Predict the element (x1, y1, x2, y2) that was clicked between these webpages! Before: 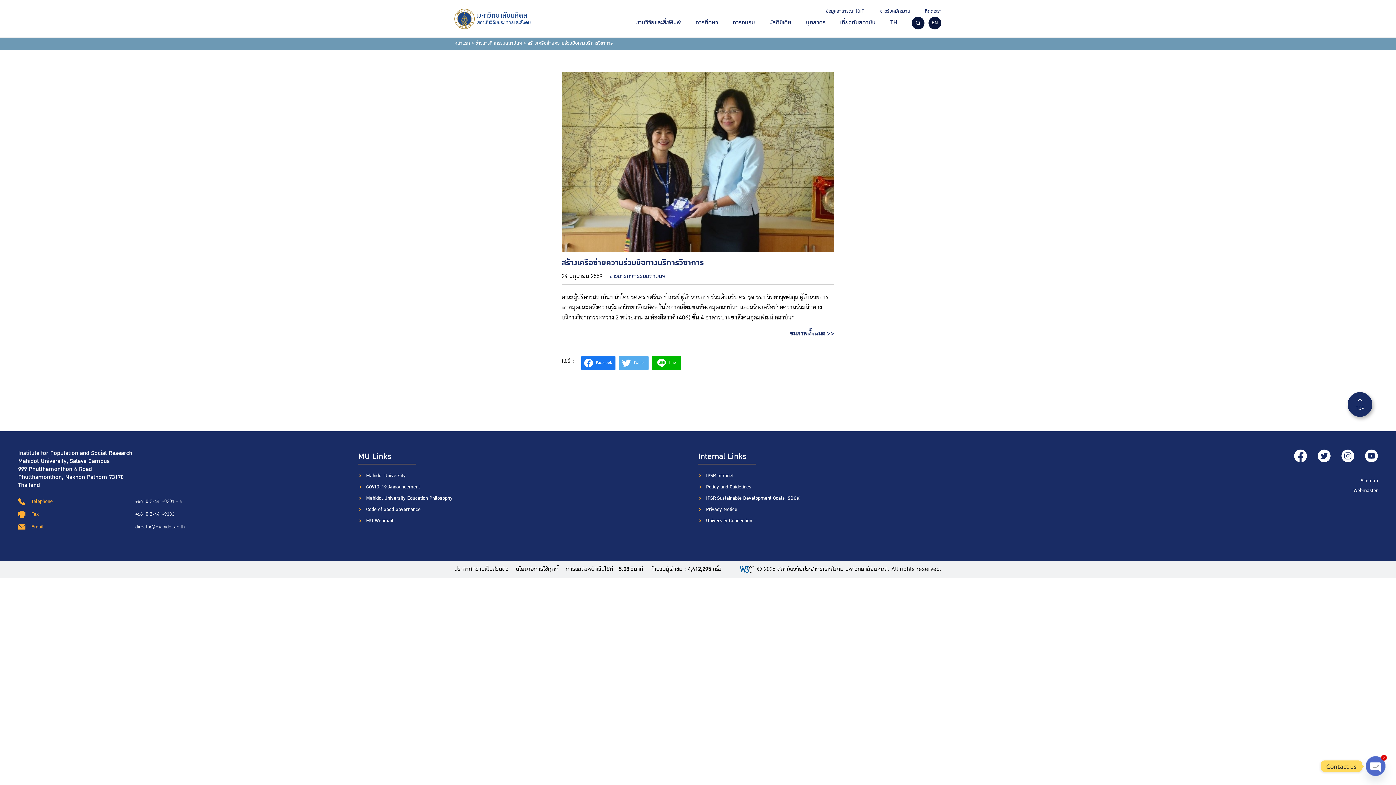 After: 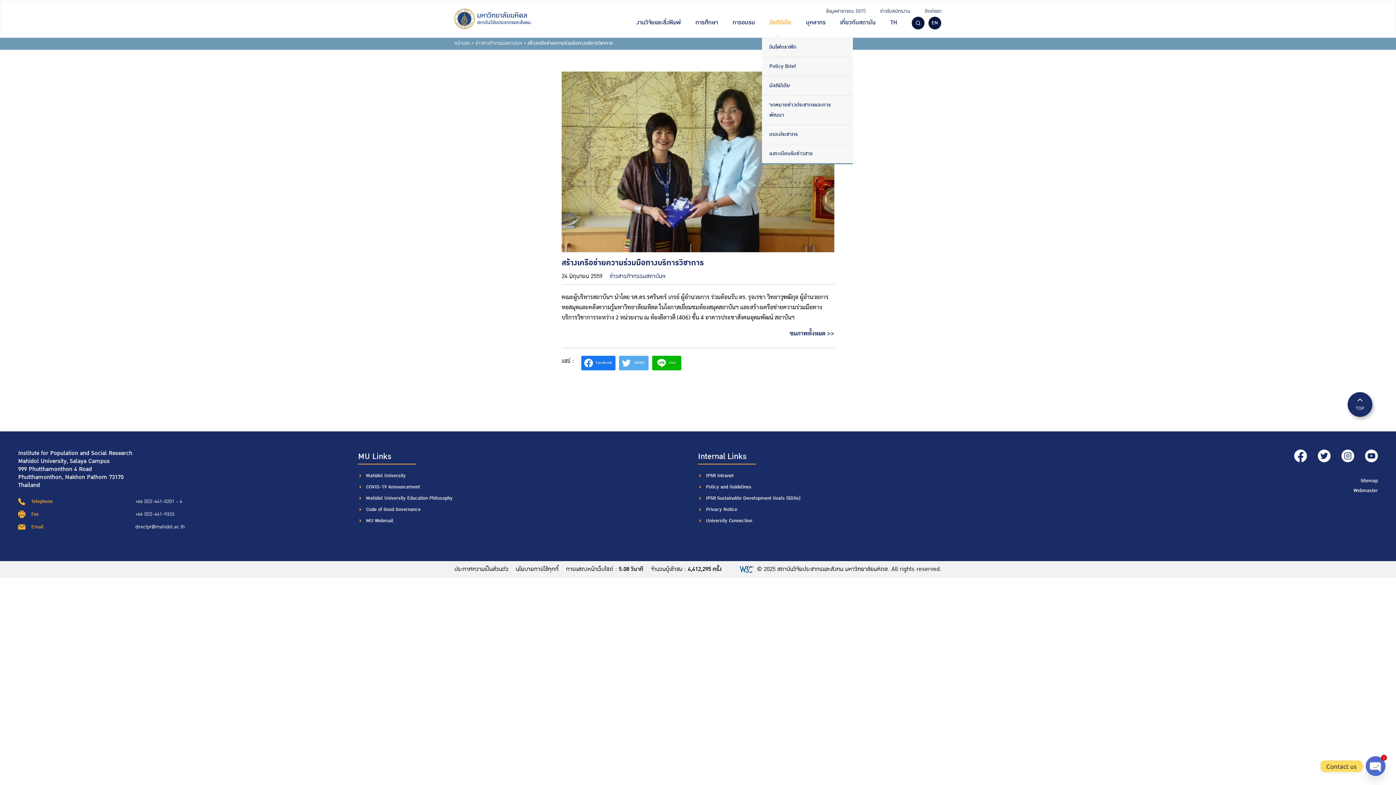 Action: label: มัลติมีเดีย bbox: (762, 15, 798, 30)